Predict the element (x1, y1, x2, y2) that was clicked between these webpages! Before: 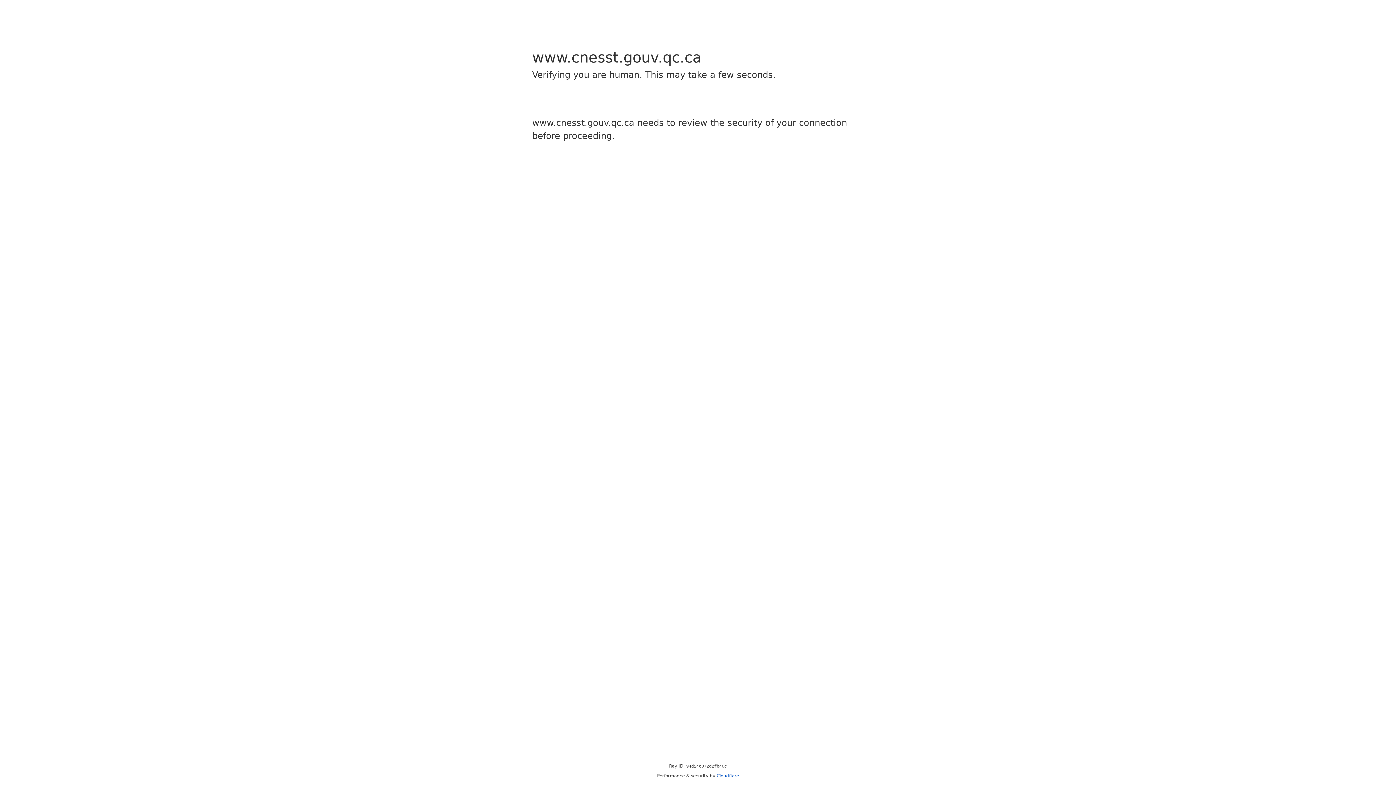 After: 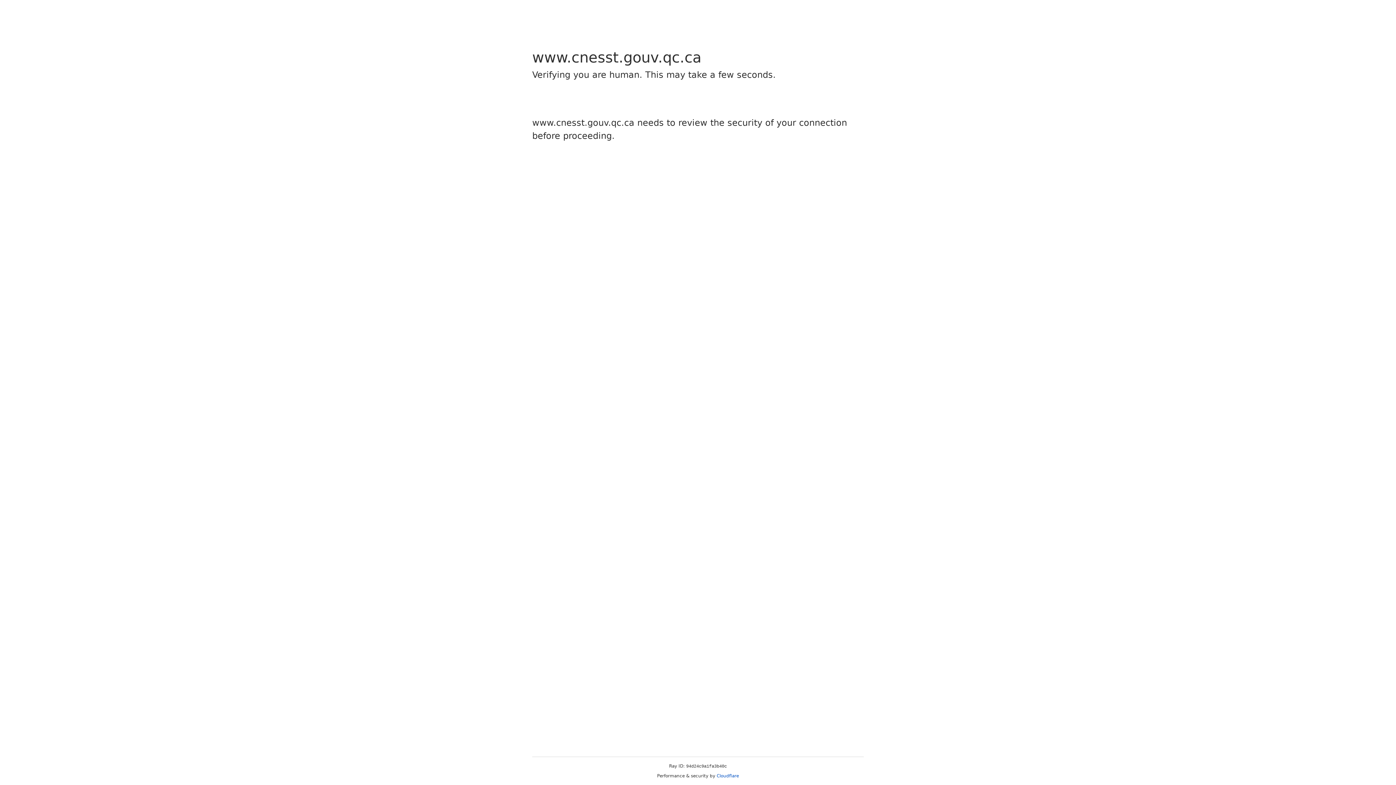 Action: label: Cloudflare bbox: (716, 773, 739, 778)